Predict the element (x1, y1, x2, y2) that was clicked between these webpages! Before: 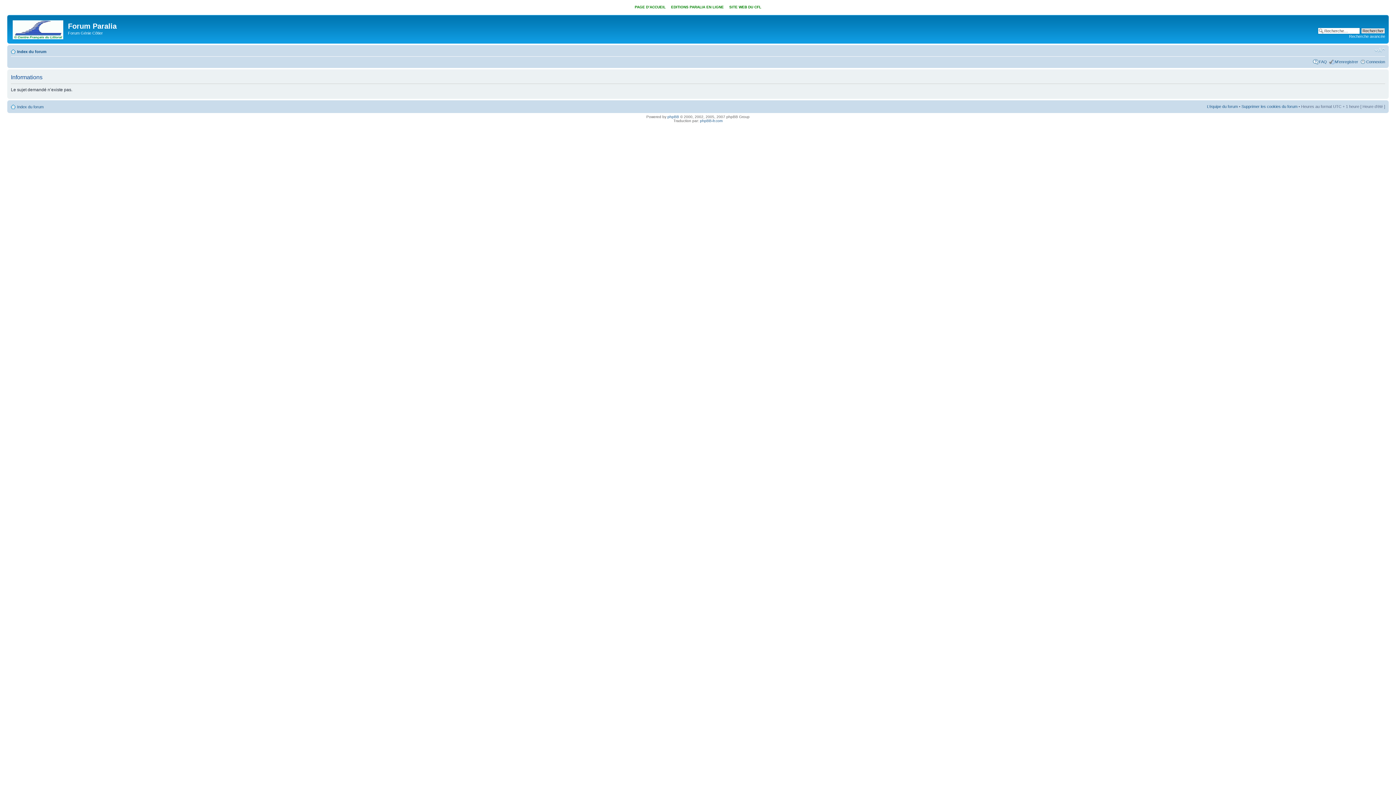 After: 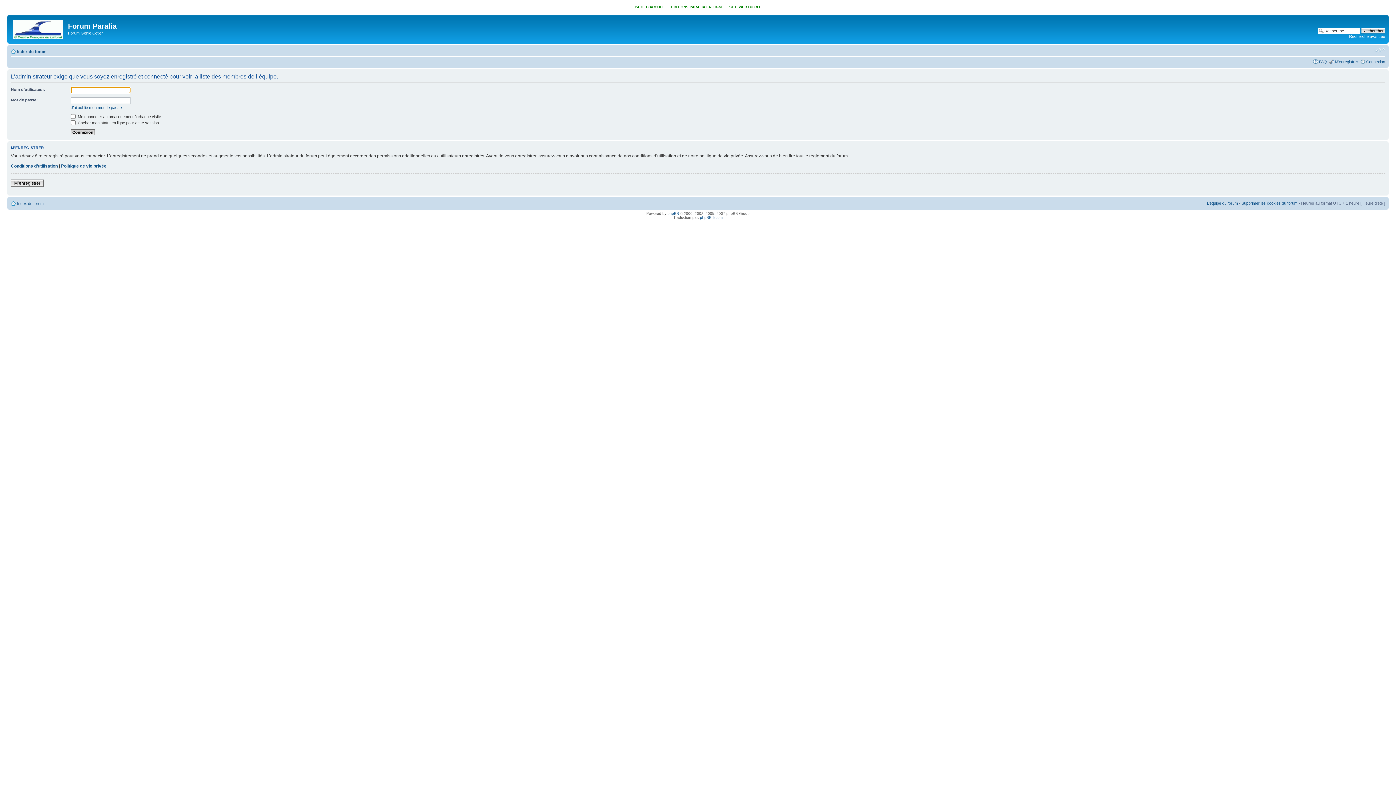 Action: bbox: (1207, 104, 1238, 108) label: L’équipe du forum